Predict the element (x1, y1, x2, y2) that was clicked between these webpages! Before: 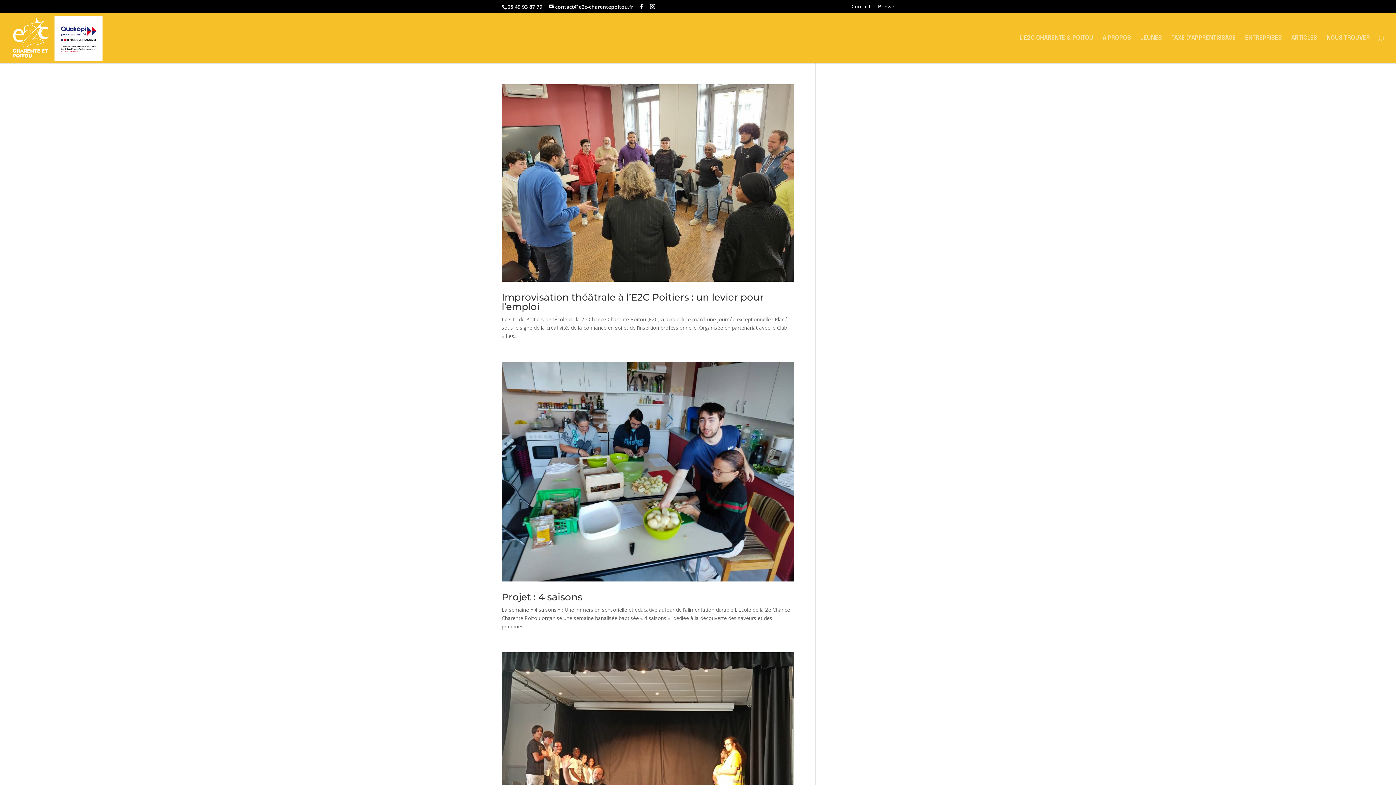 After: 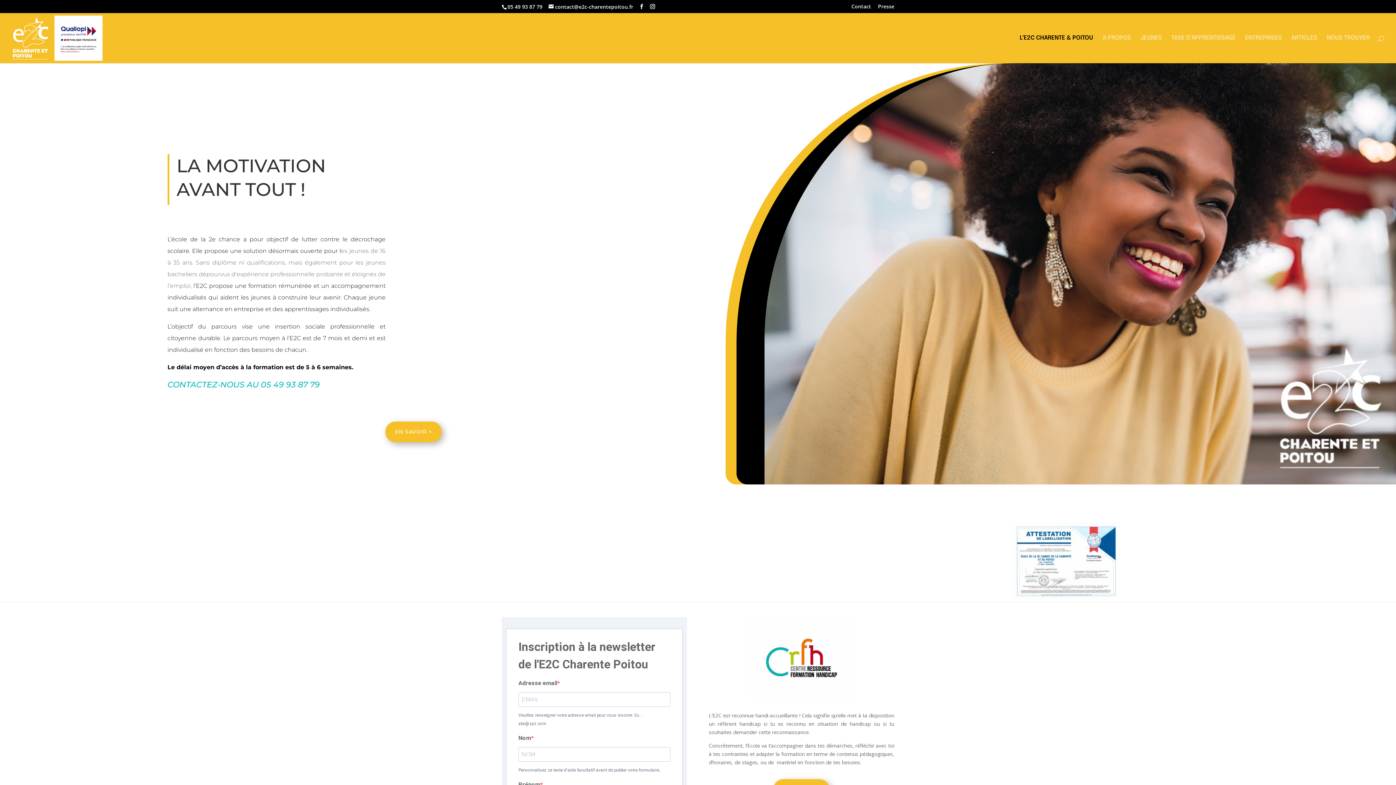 Action: label: L’E2C CHARENTE & POITOU bbox: (1020, 35, 1093, 63)